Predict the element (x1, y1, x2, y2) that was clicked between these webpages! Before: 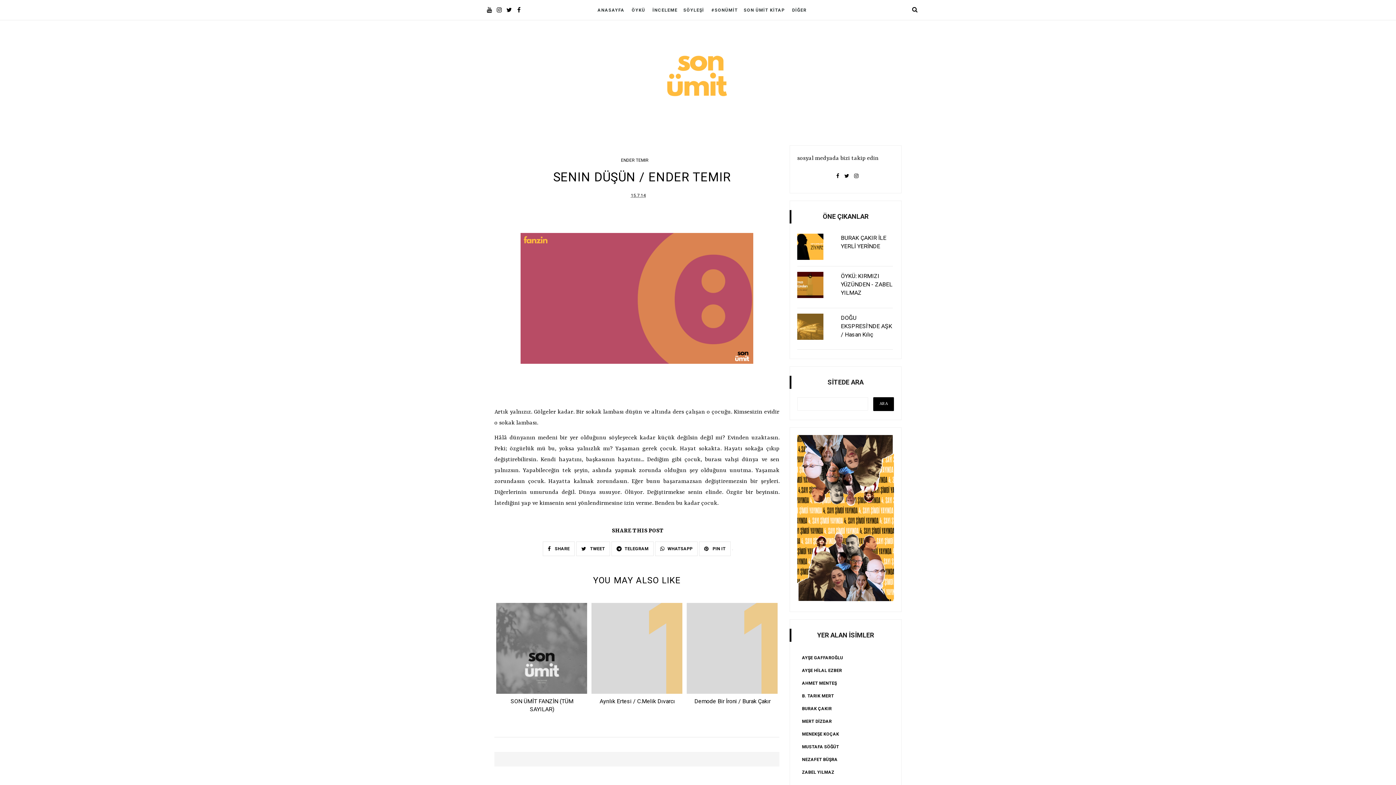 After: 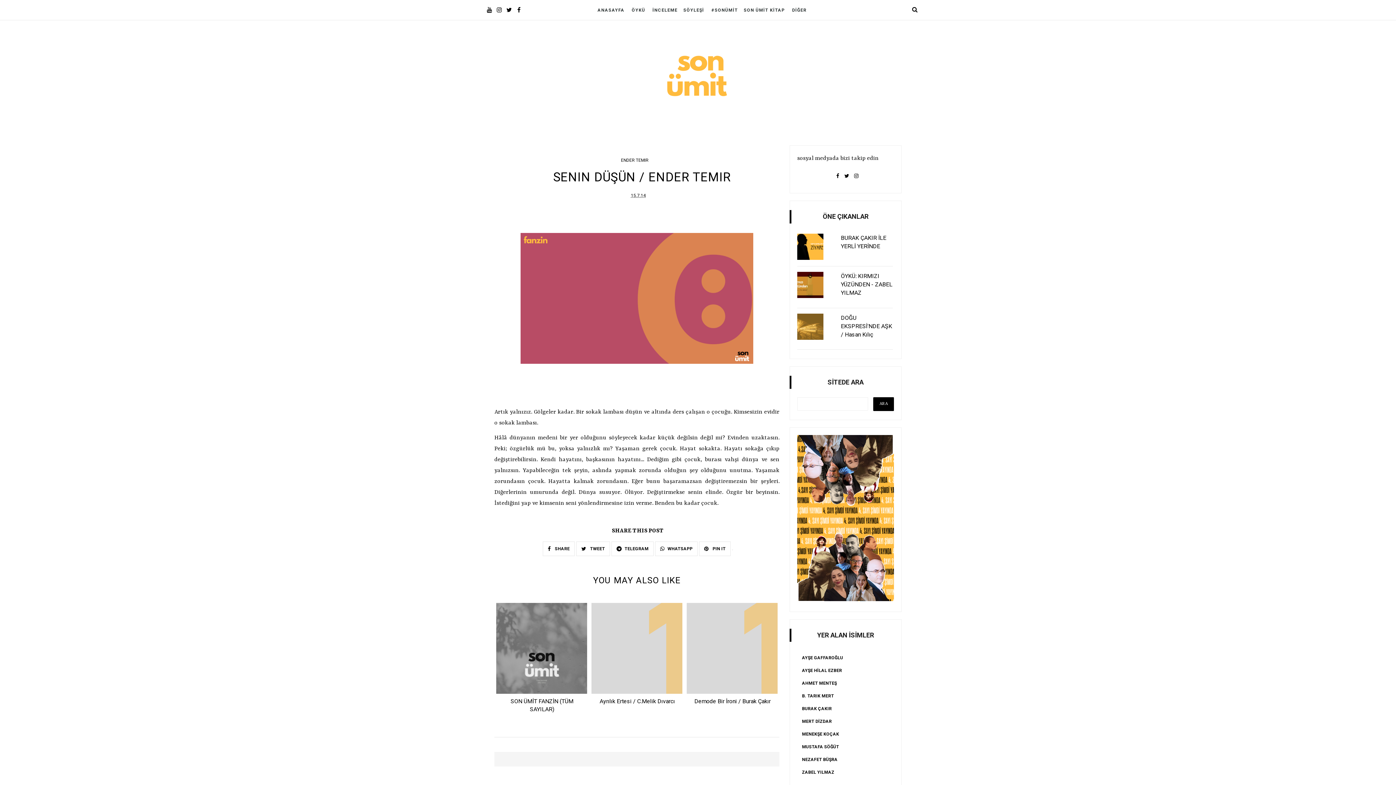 Action: label: WHATSAPP bbox: (655, 542, 697, 556)